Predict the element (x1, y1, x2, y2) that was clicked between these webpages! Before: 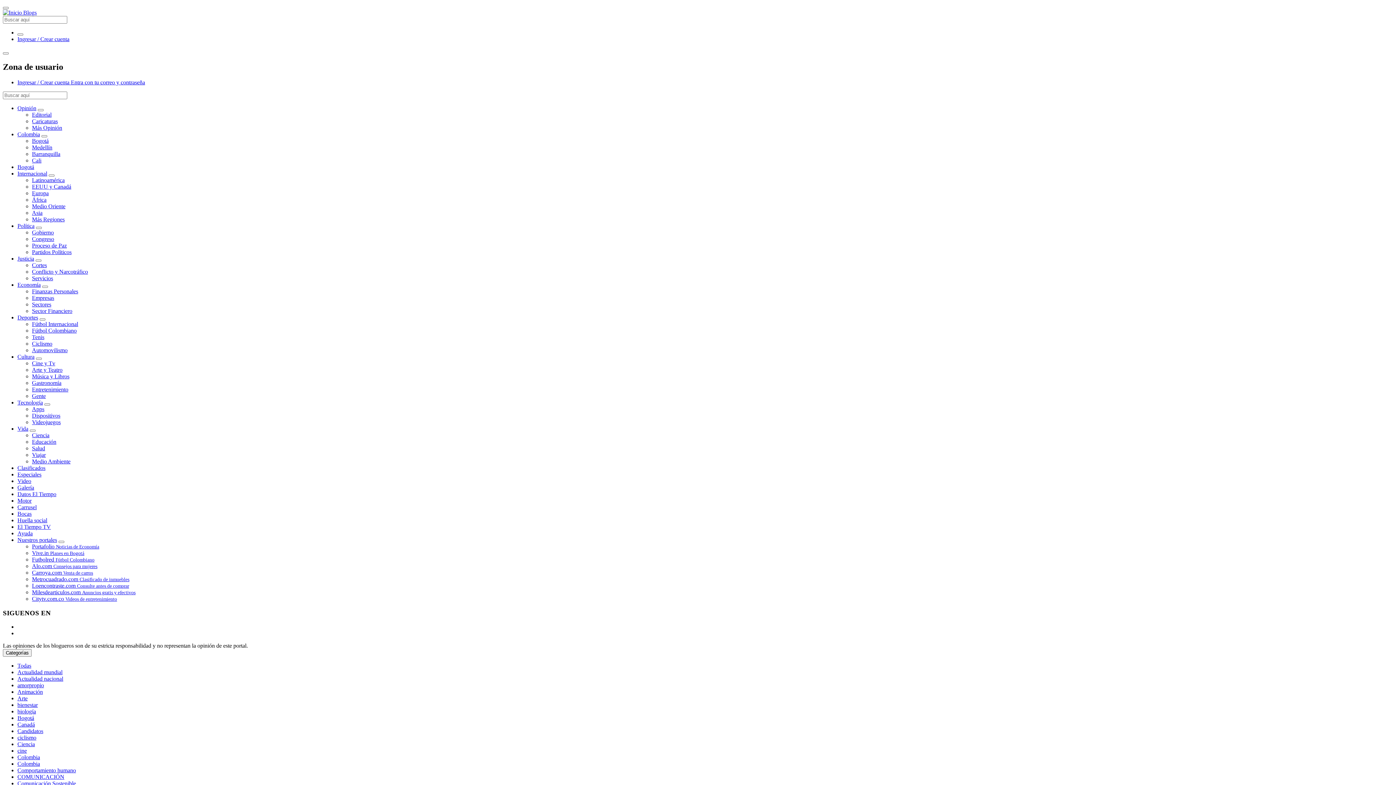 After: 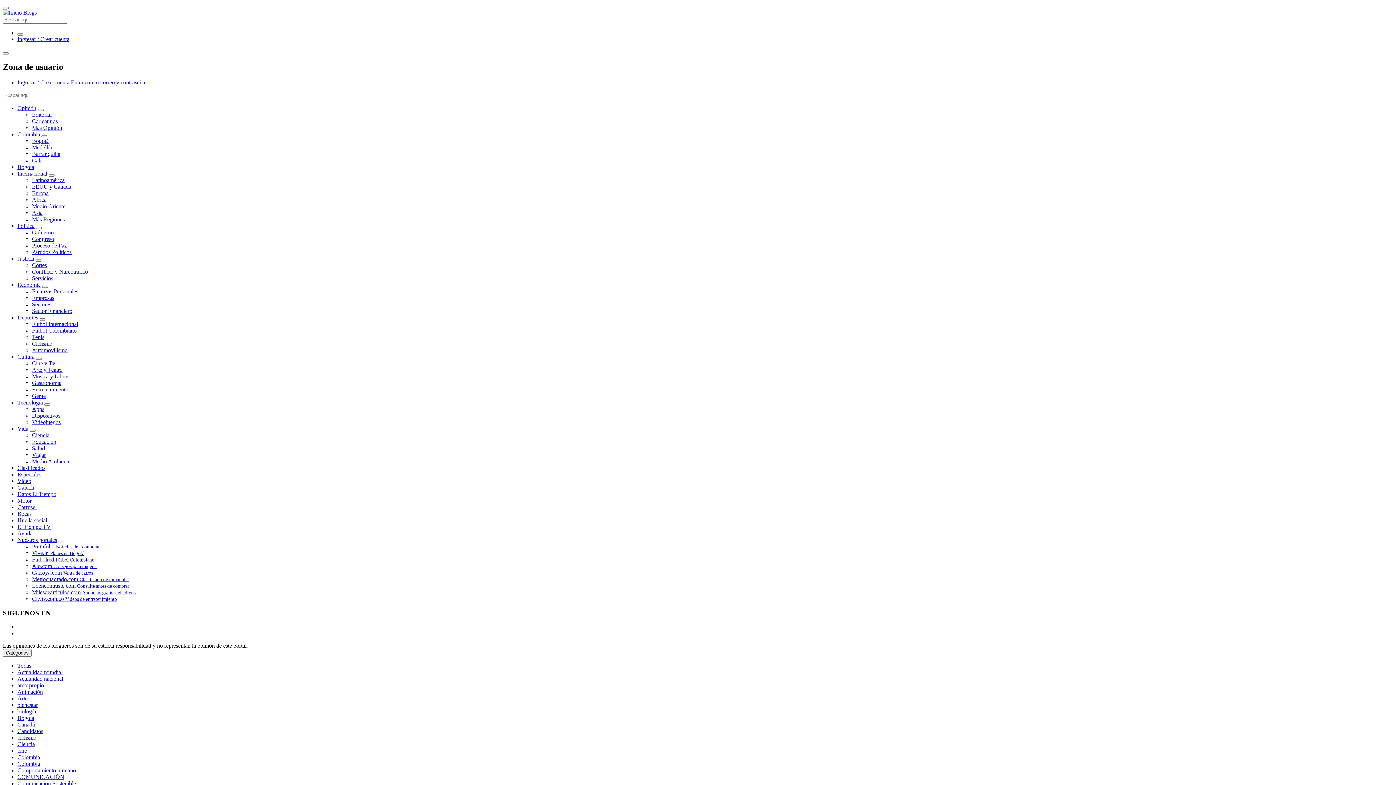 Action: bbox: (37, 109, 43, 111) label: Ver subcategorías